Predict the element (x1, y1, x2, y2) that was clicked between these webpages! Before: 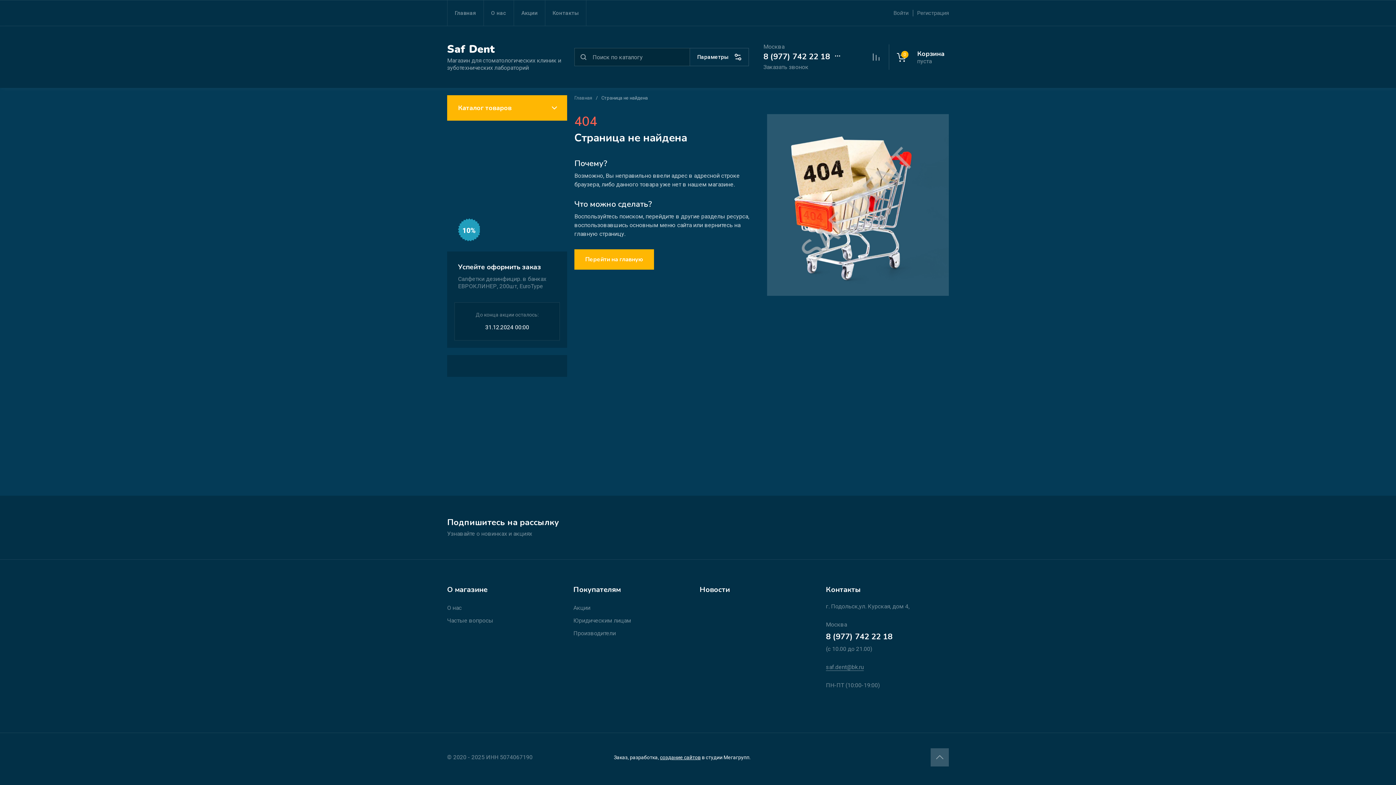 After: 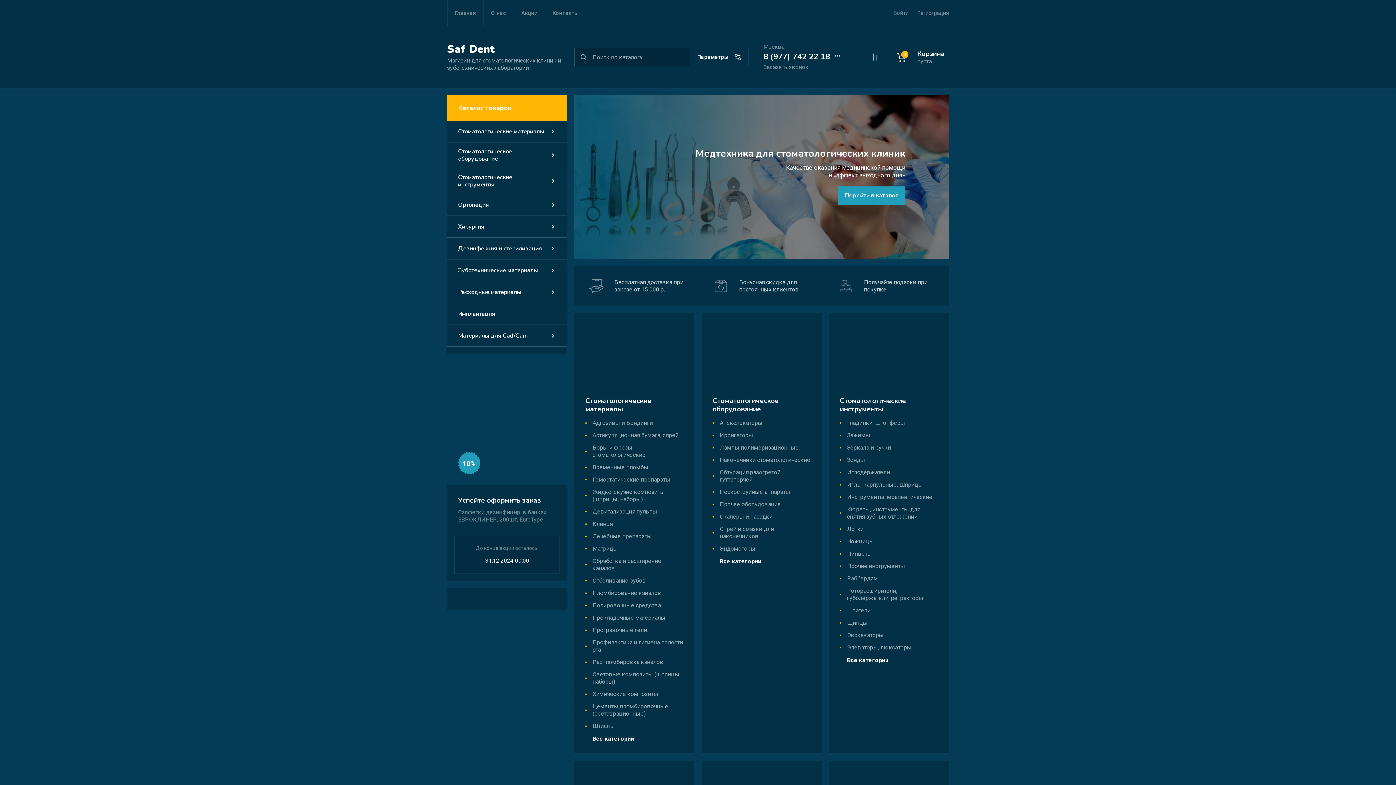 Action: label: Перейти на главную bbox: (574, 249, 654, 269)